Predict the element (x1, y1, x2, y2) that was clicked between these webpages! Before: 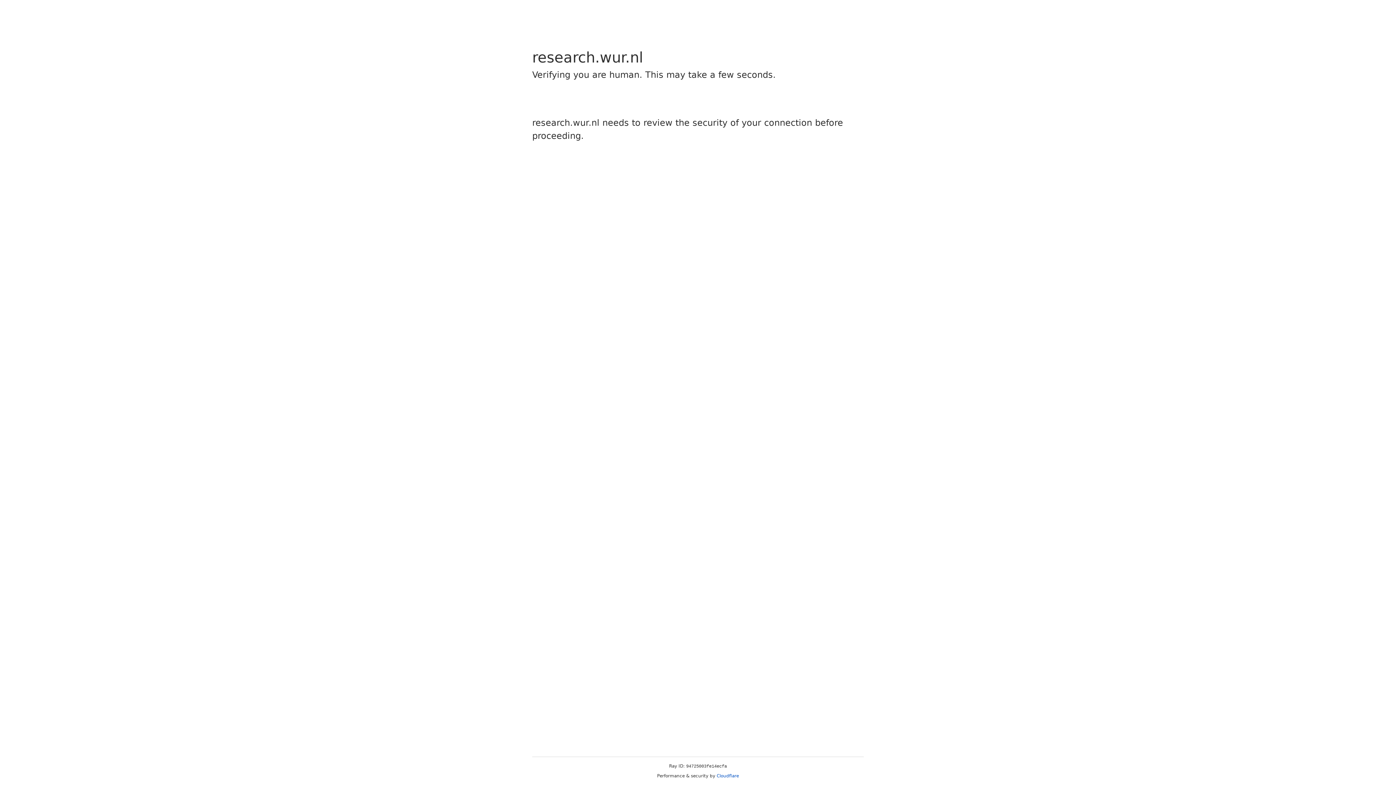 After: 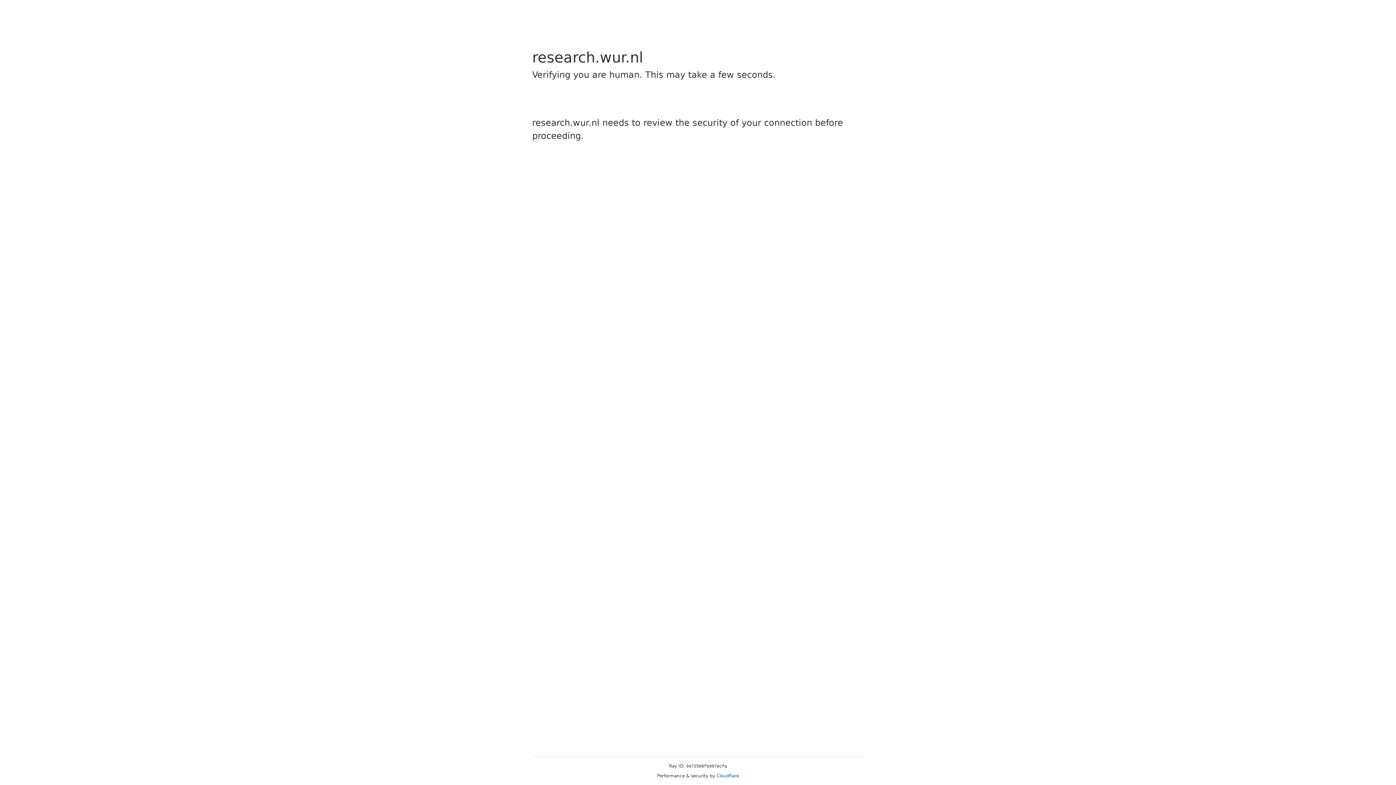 Action: bbox: (716, 773, 739, 778) label: Cloudflare